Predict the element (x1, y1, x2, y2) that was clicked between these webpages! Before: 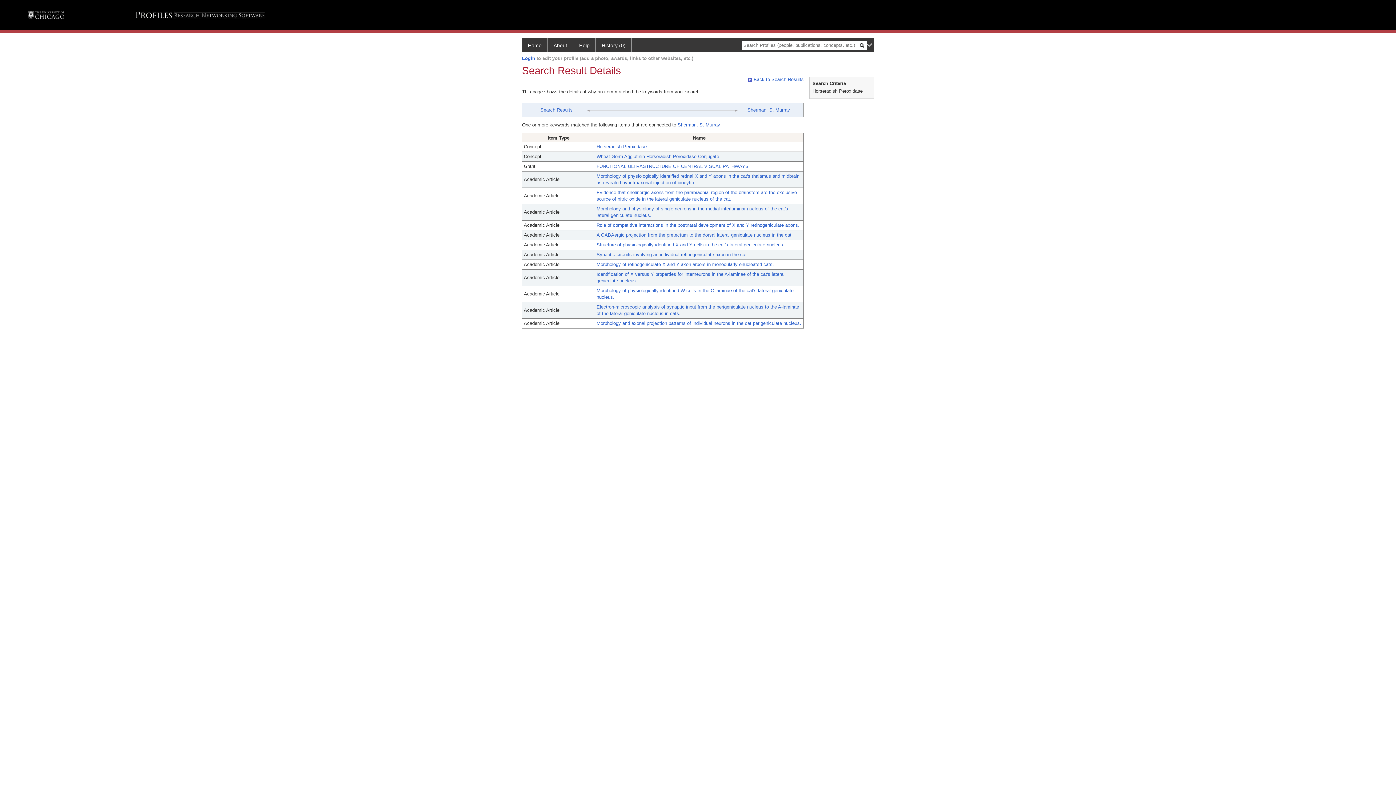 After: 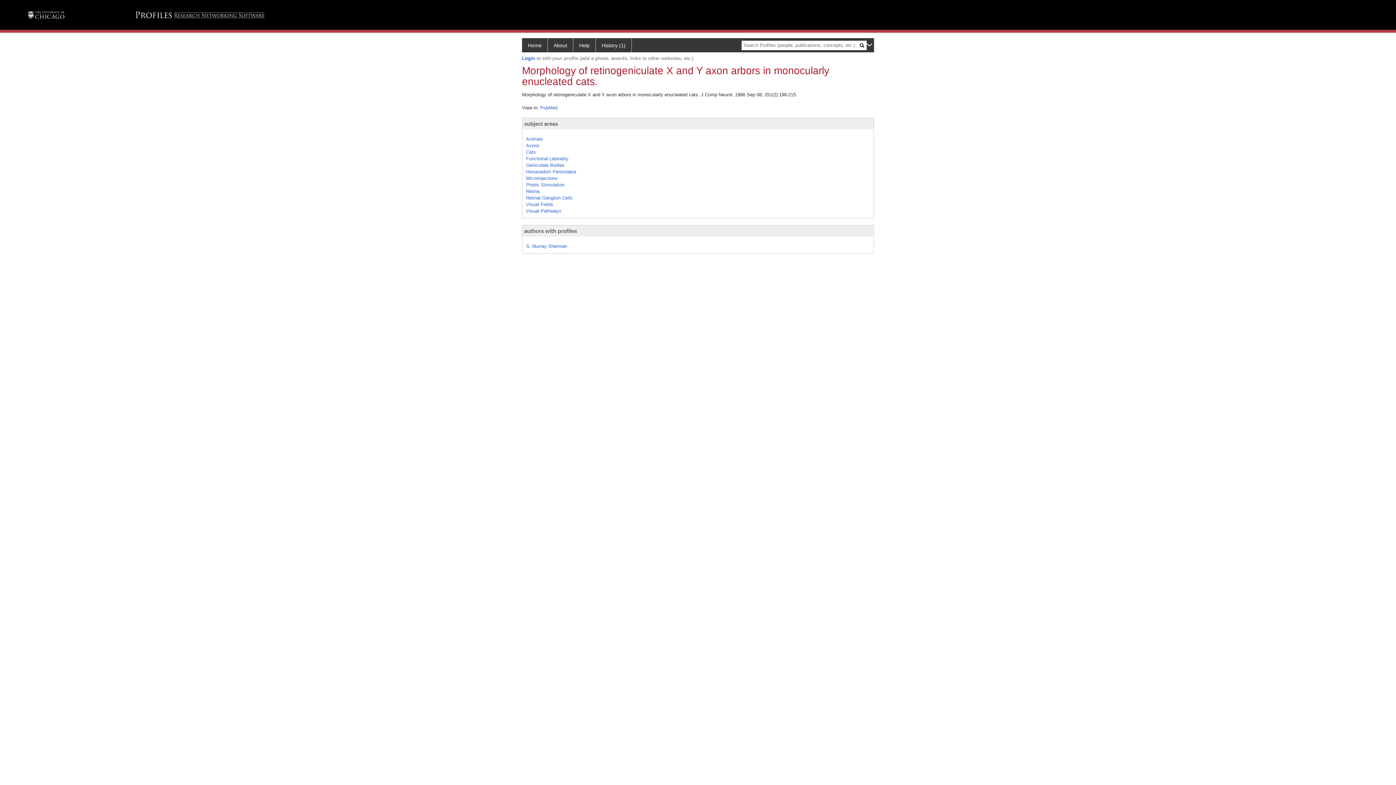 Action: label: Morphology of retinogeniculate X and Y axon arbors in monocularly enucleated cats. bbox: (596, 261, 774, 267)